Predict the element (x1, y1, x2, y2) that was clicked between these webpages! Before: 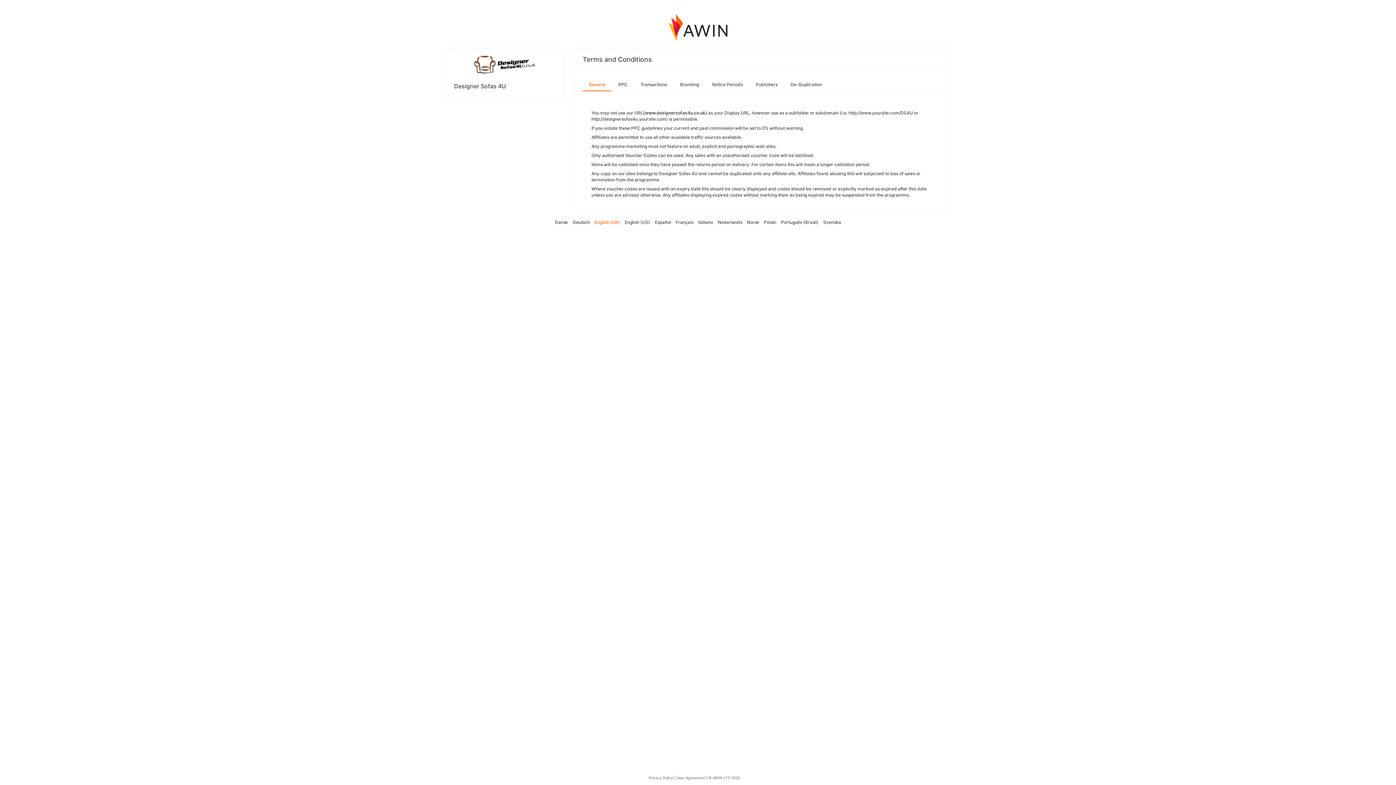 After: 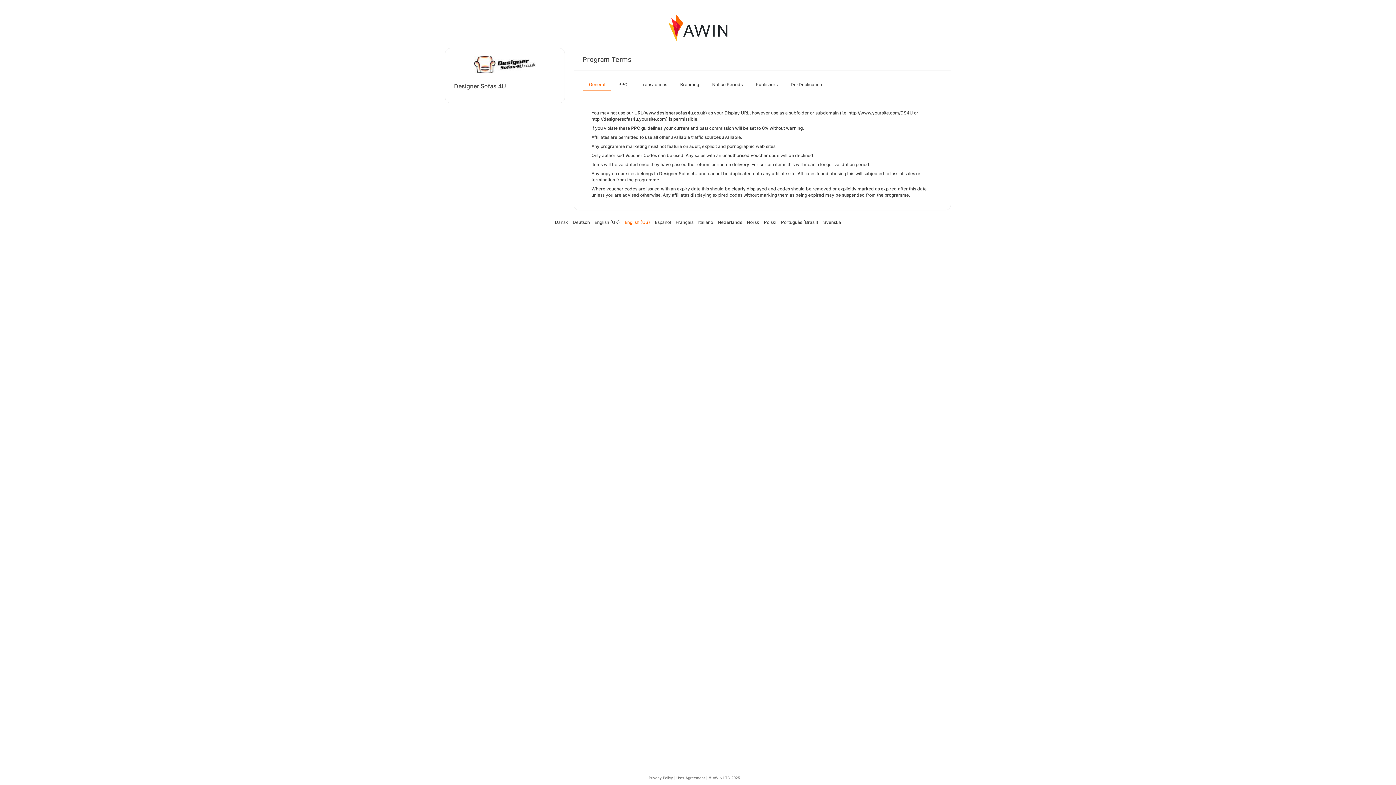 Action: label: English (US) bbox: (624, 219, 650, 225)